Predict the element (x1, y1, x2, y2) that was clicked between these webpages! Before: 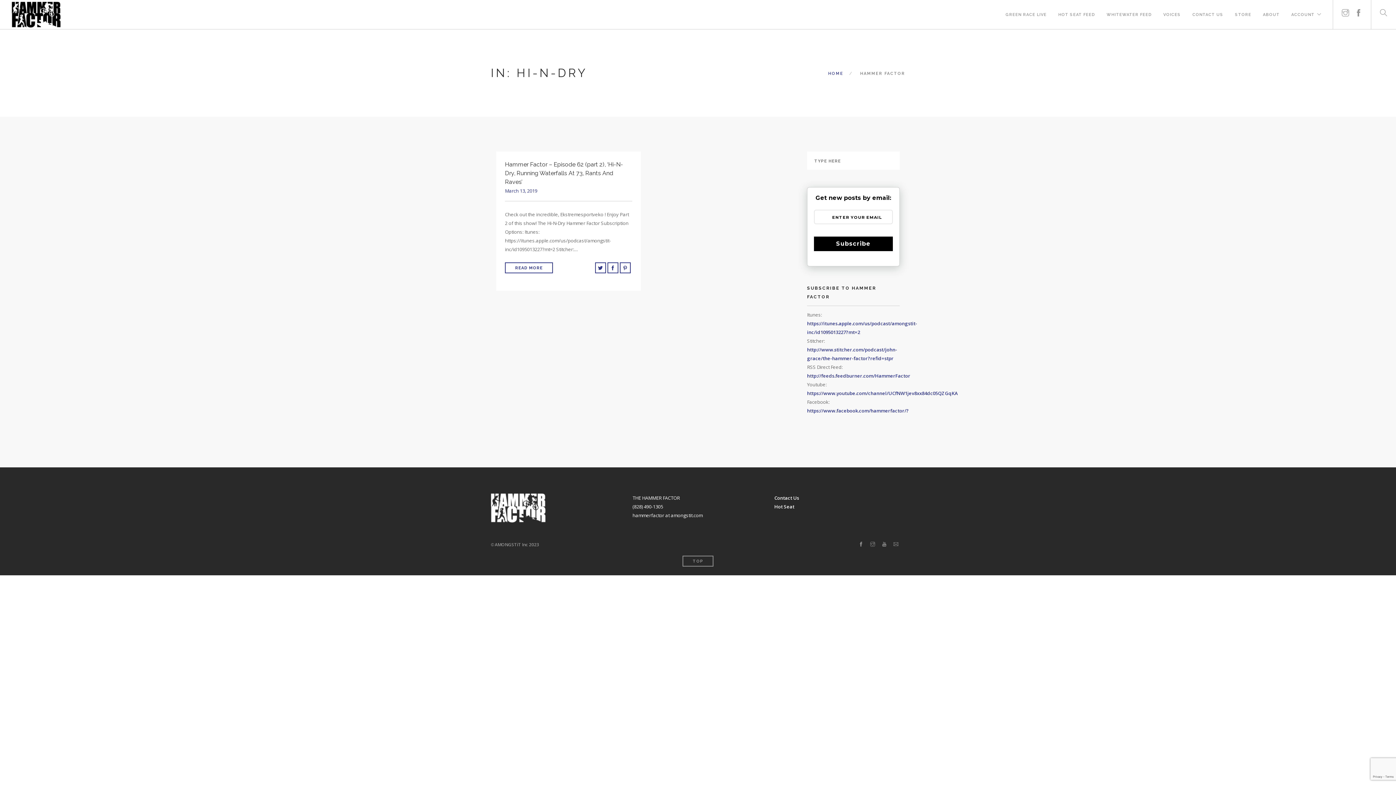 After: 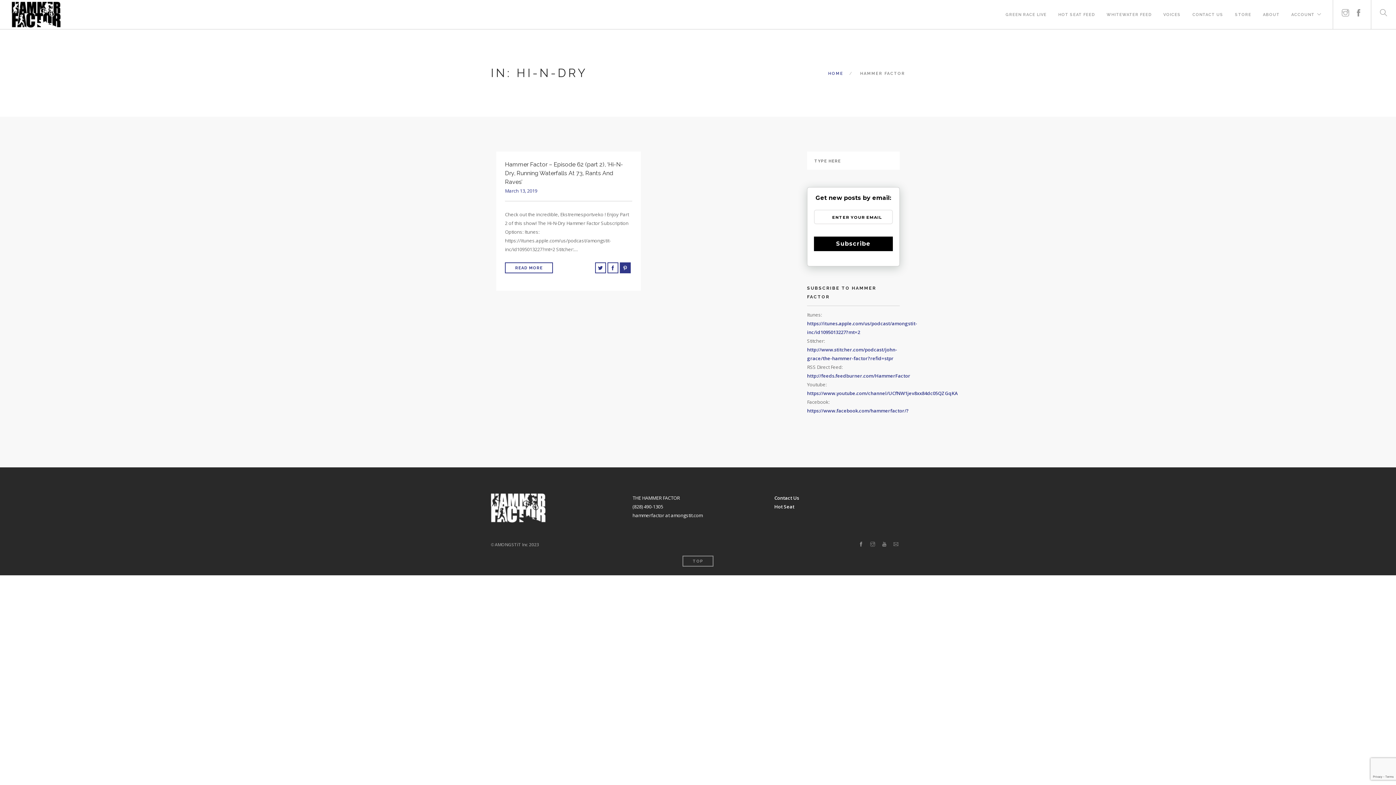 Action: bbox: (619, 262, 630, 273)